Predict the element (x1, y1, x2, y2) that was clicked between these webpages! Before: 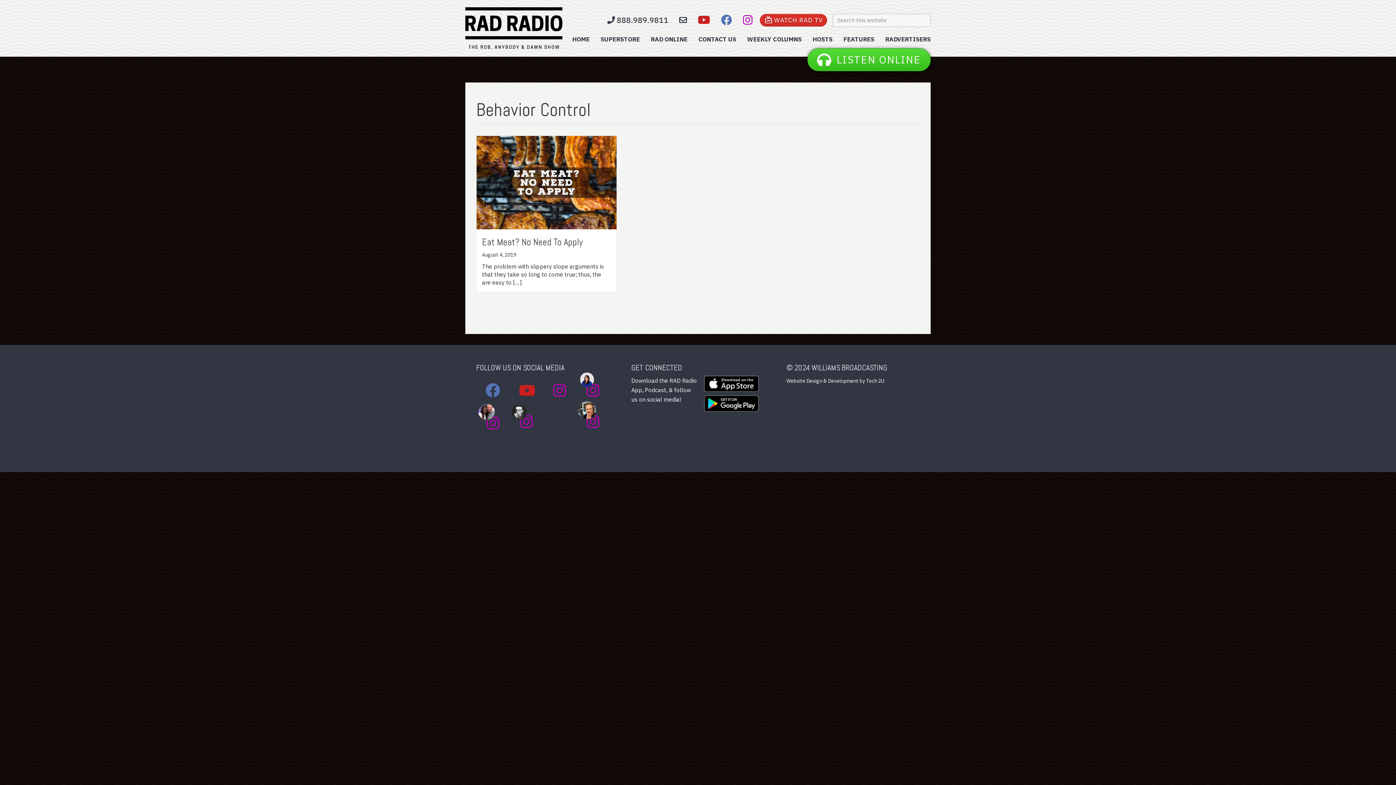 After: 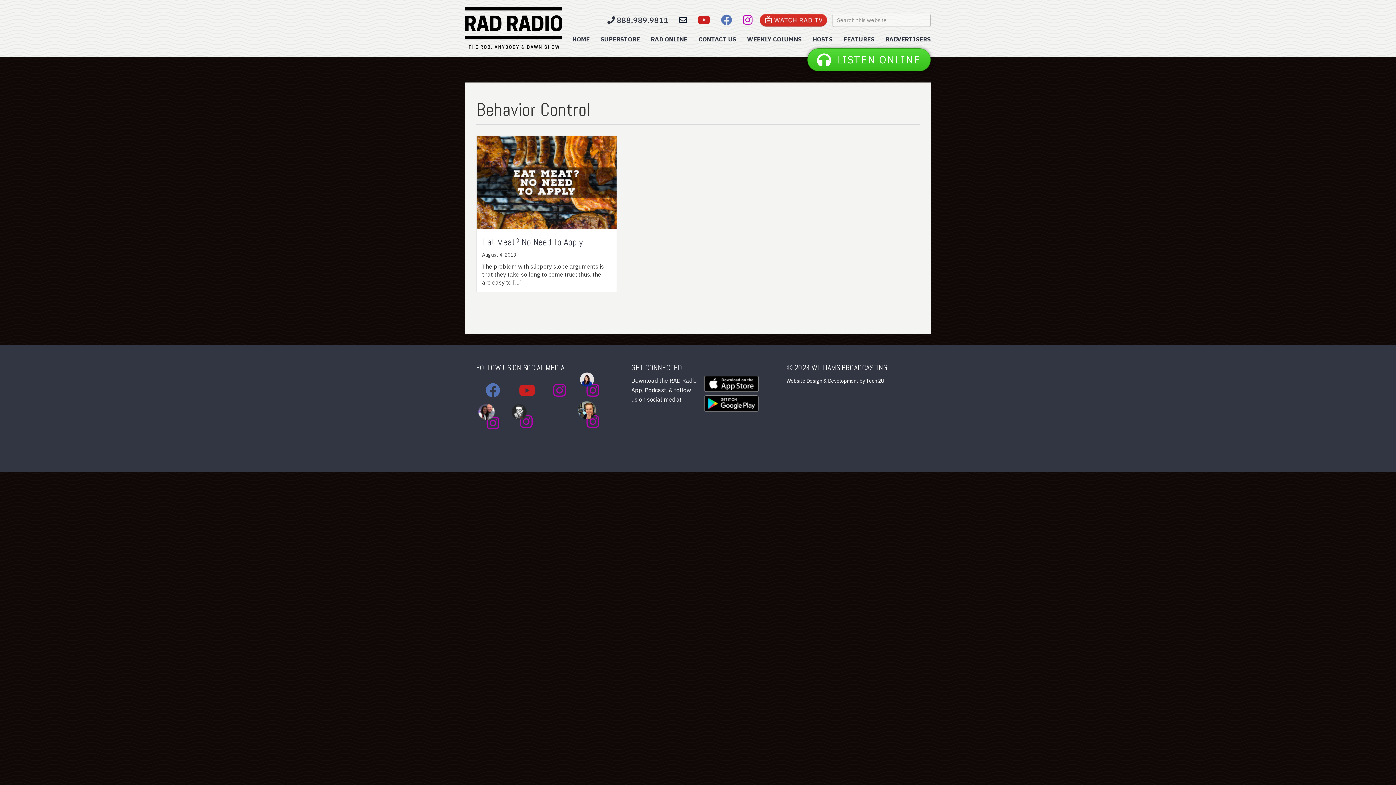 Action: bbox: (485, 383, 500, 398)